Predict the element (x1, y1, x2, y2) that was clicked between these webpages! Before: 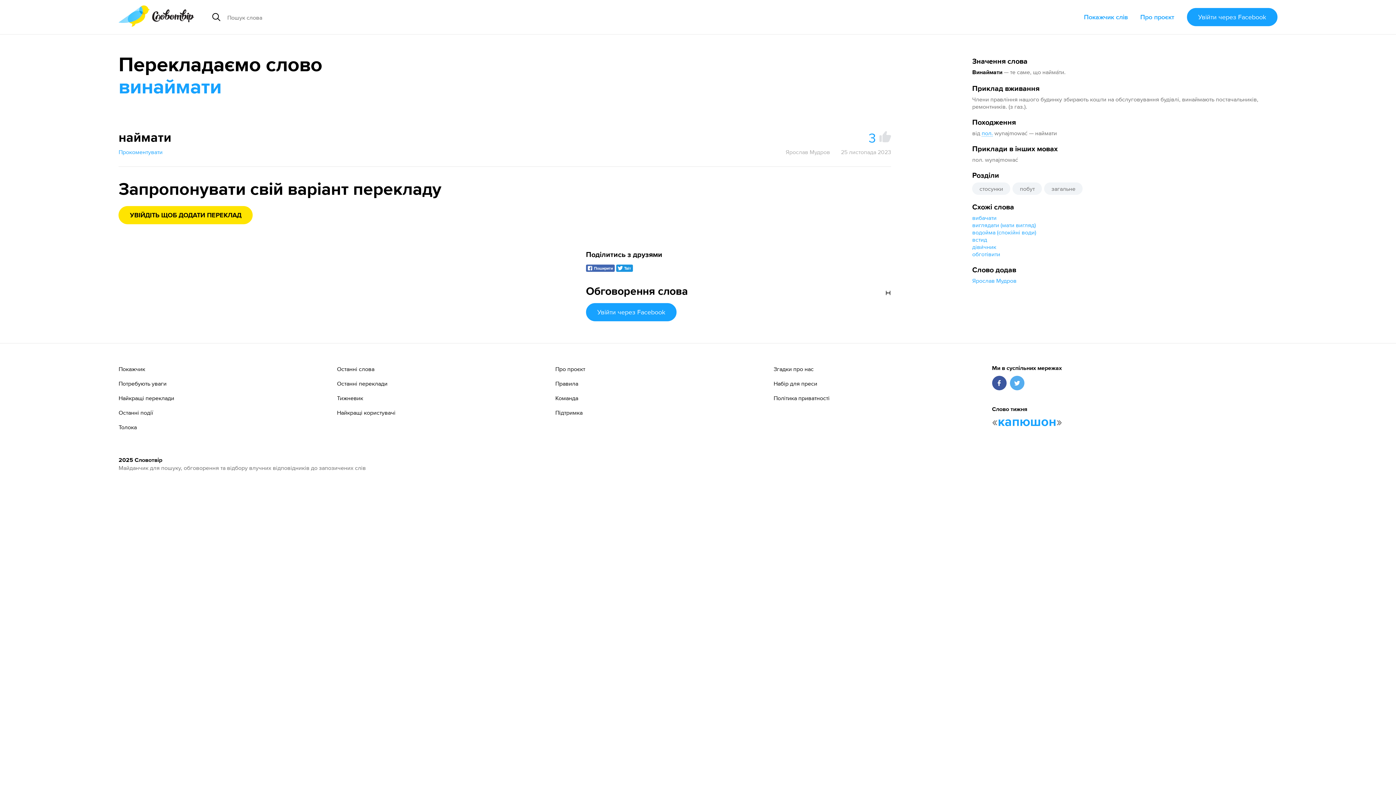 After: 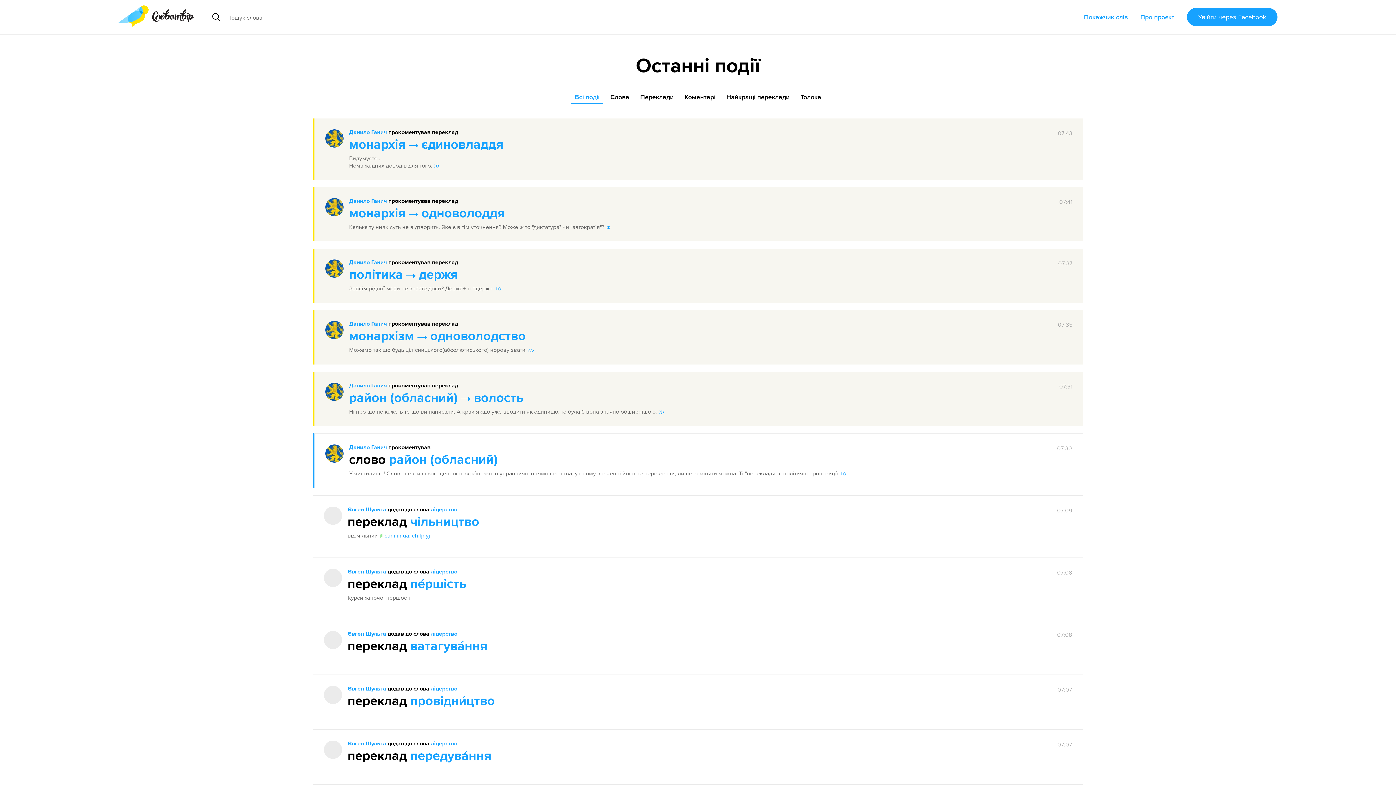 Action: bbox: (118, 409, 331, 416) label: Останні події